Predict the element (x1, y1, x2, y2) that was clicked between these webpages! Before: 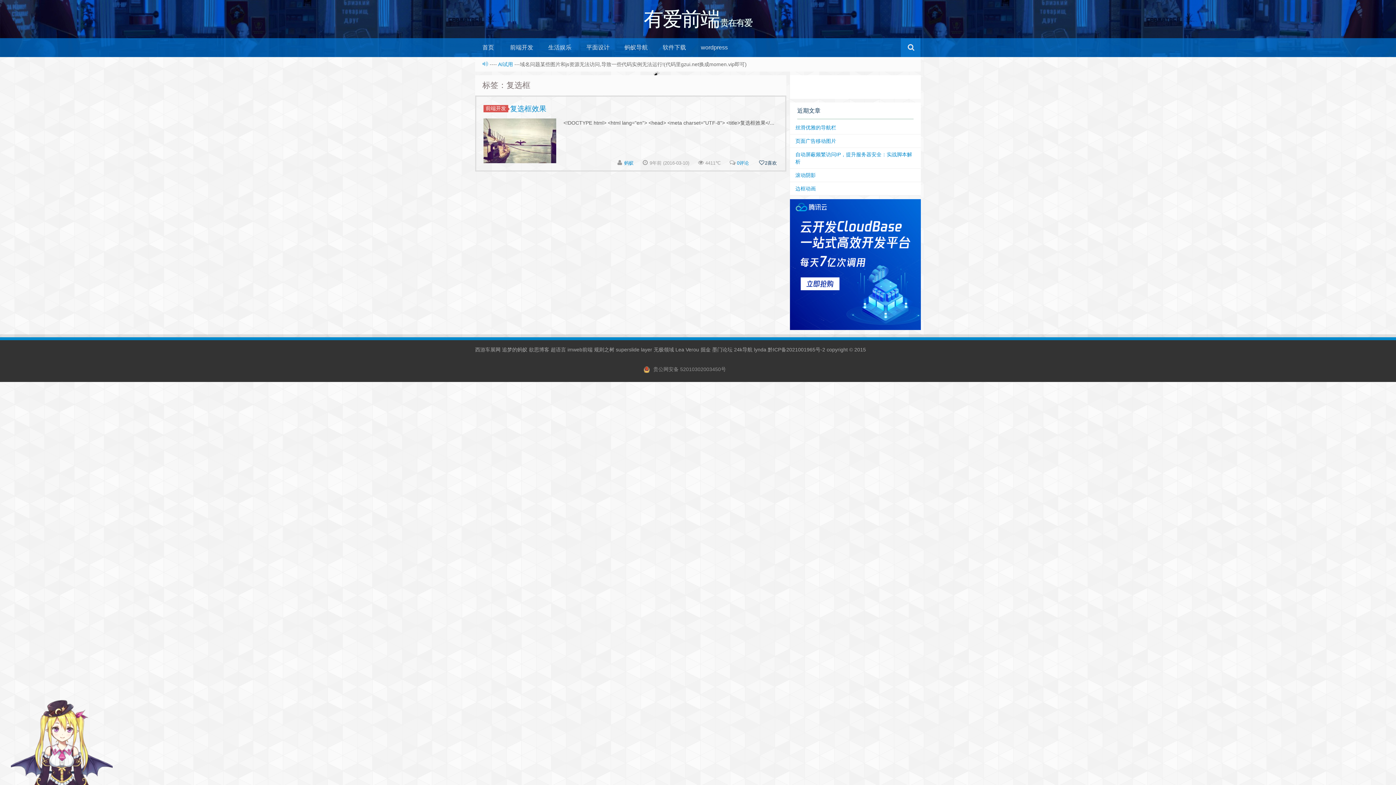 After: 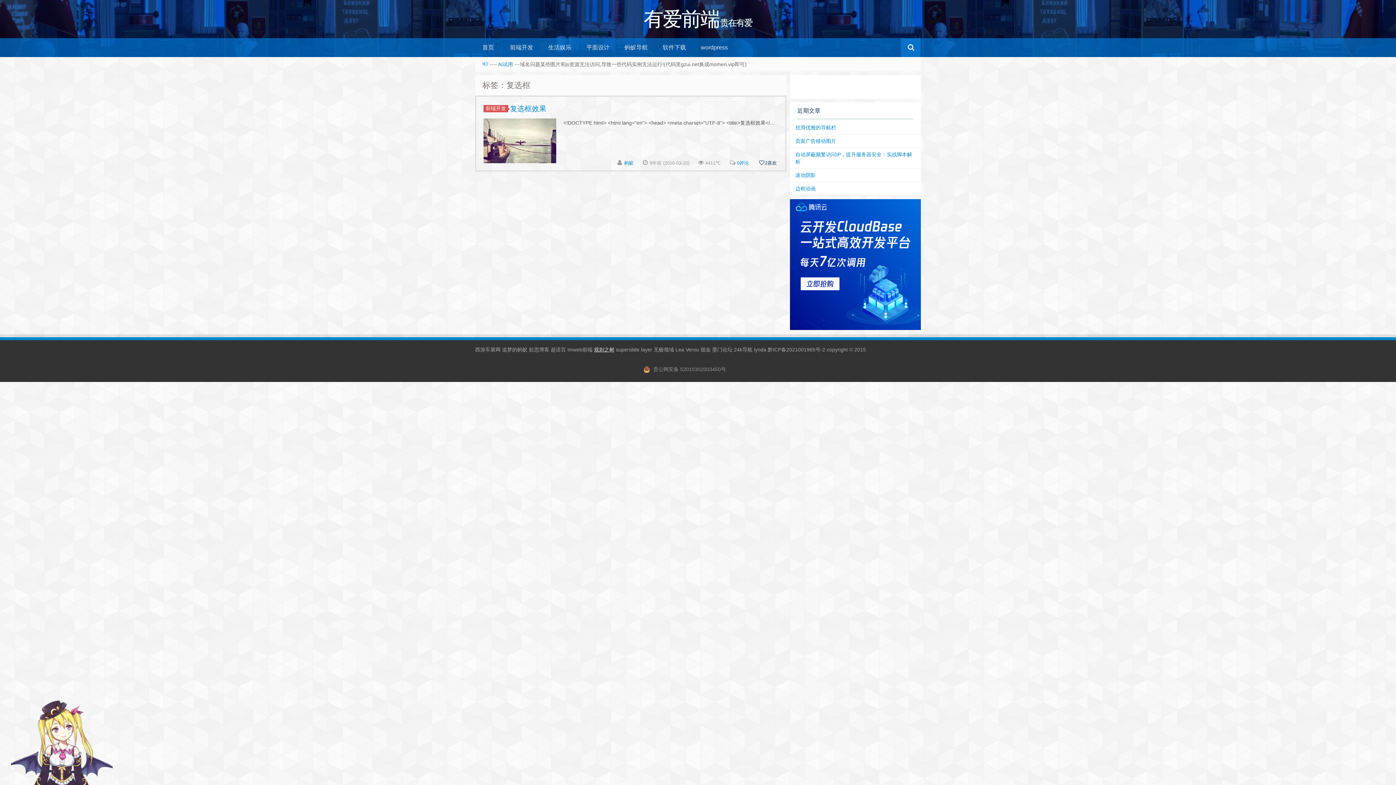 Action: bbox: (594, 346, 614, 352) label: 规则之树